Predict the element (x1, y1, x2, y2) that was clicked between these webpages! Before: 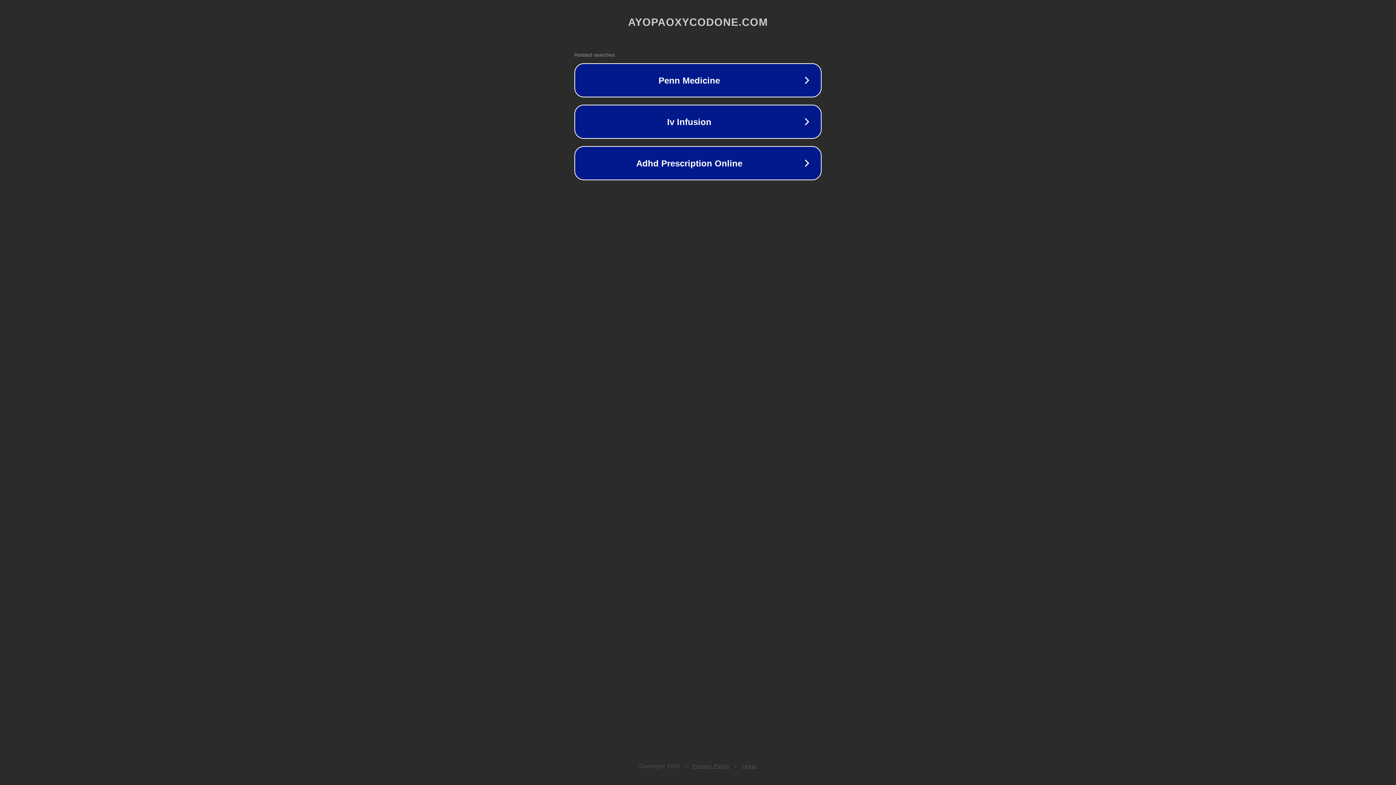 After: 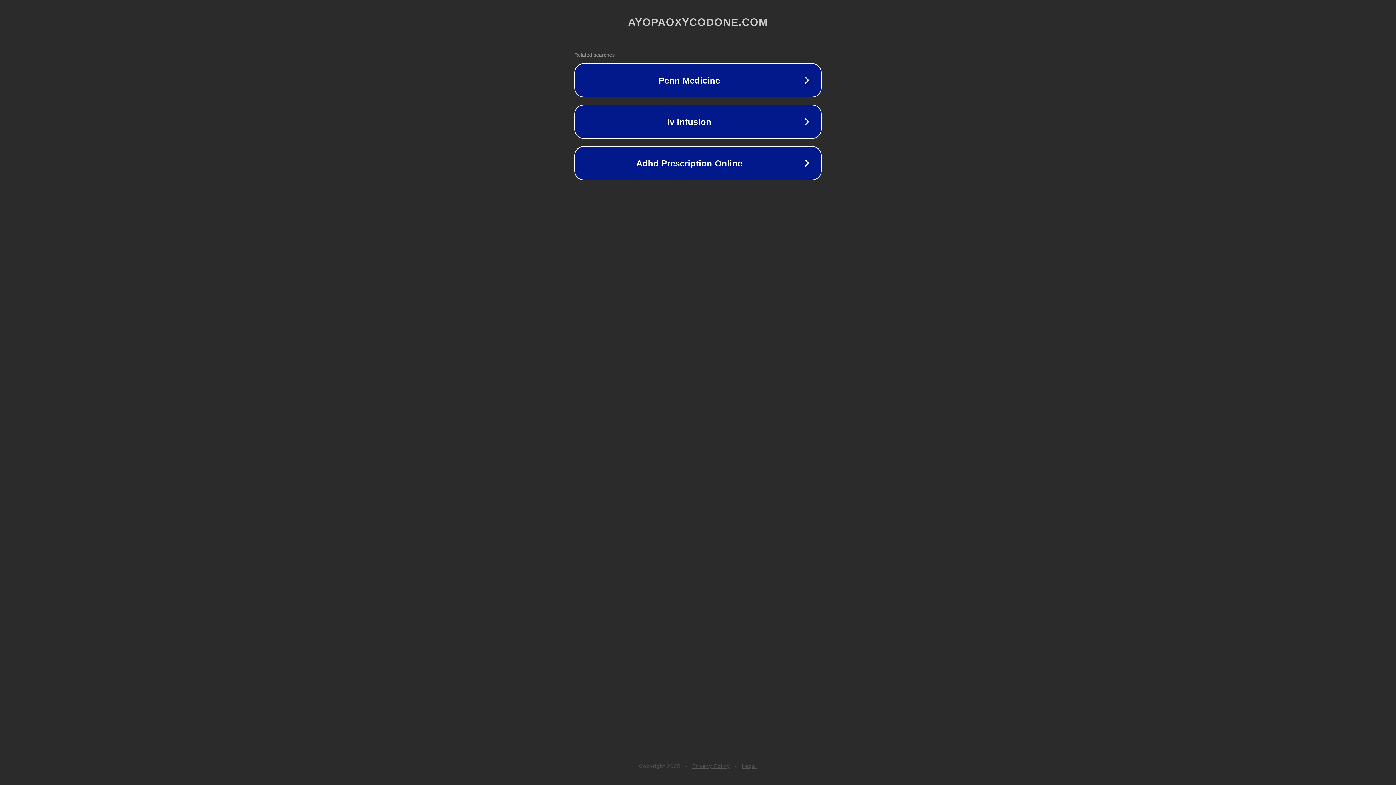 Action: bbox: (742, 763, 757, 769) label: Legal